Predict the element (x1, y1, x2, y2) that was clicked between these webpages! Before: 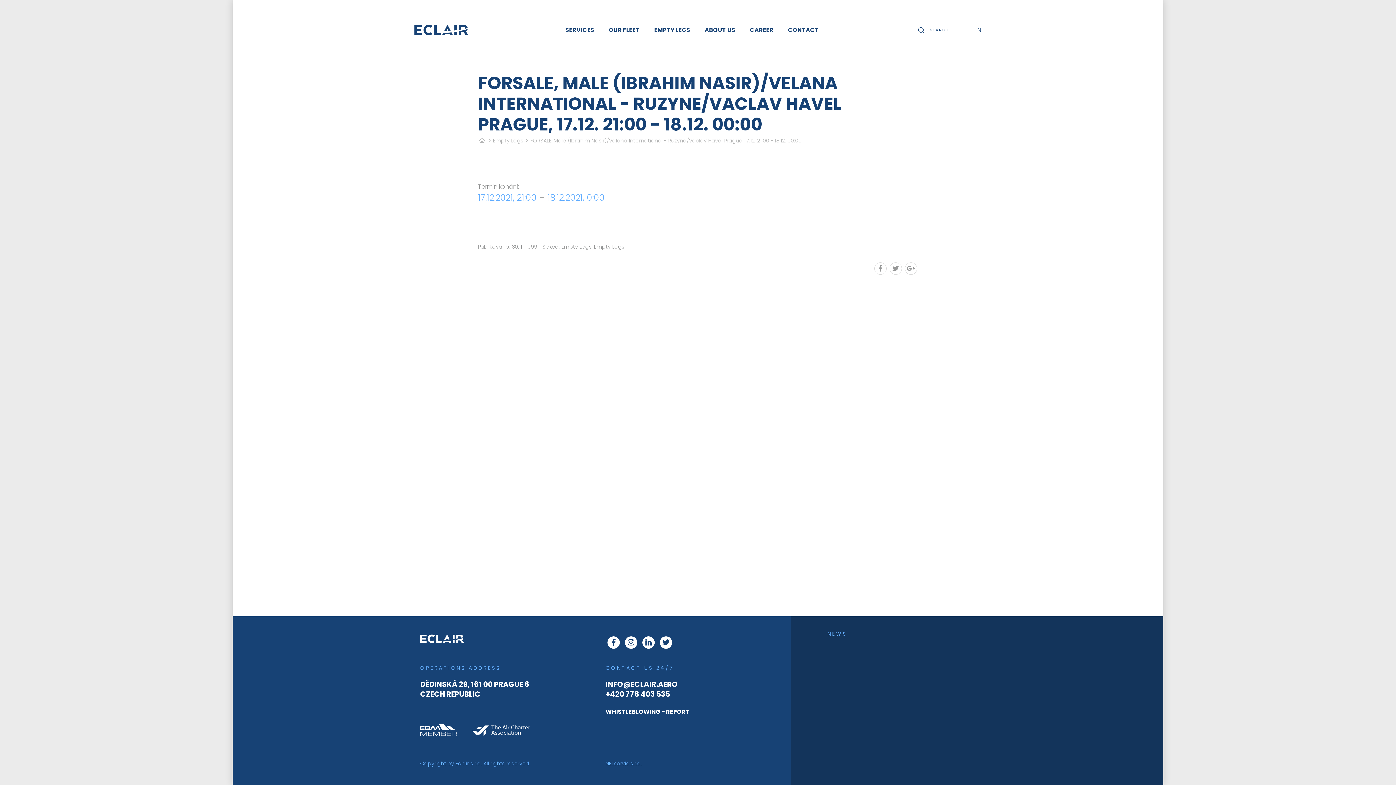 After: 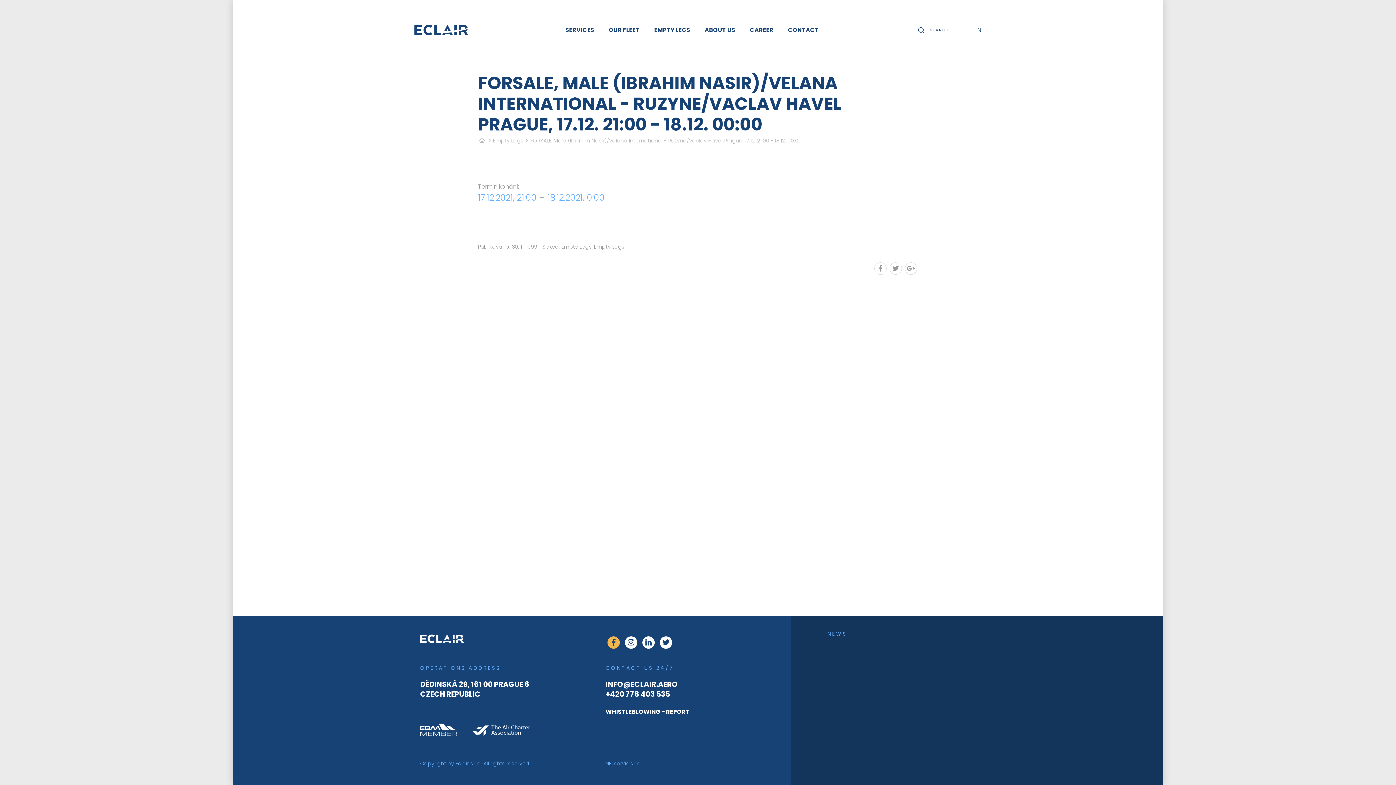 Action: bbox: (607, 636, 620, 649)